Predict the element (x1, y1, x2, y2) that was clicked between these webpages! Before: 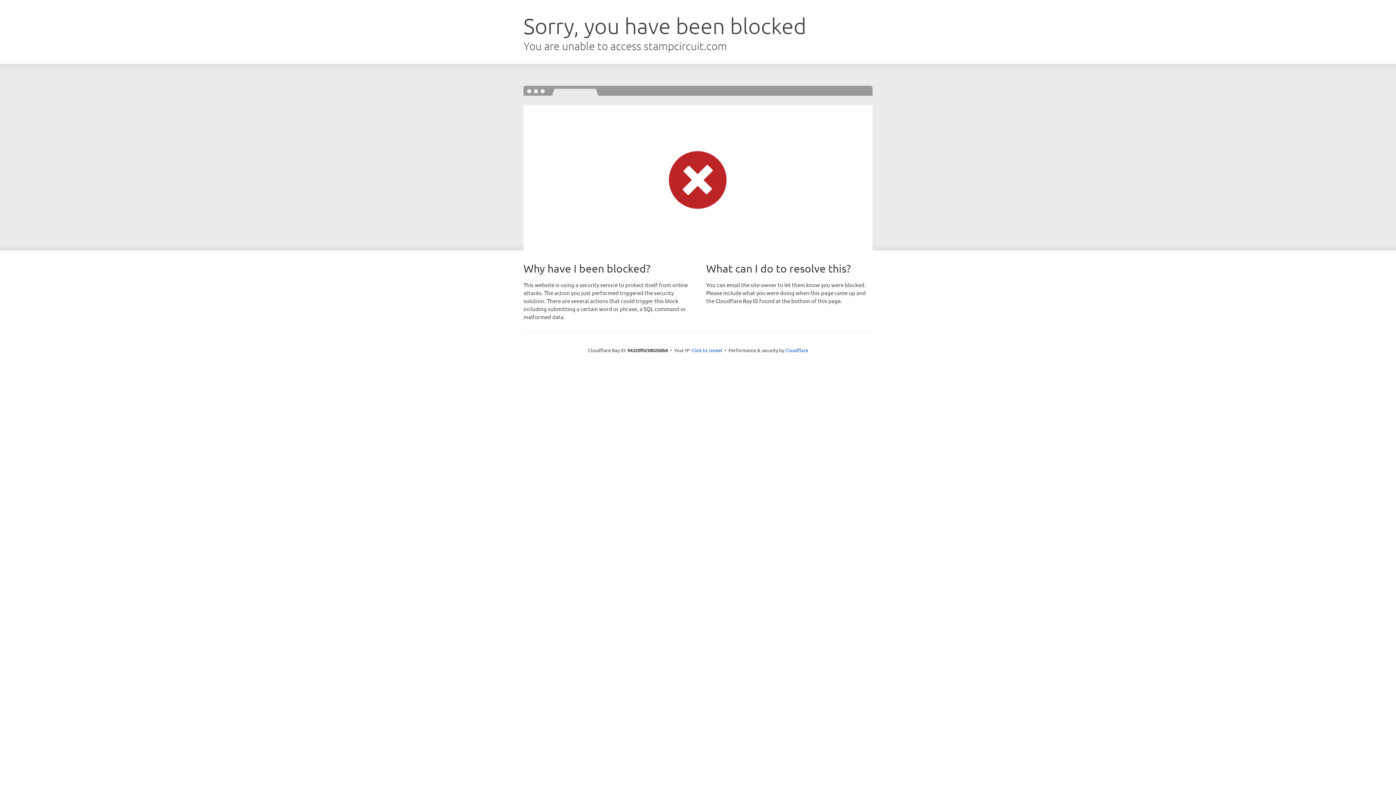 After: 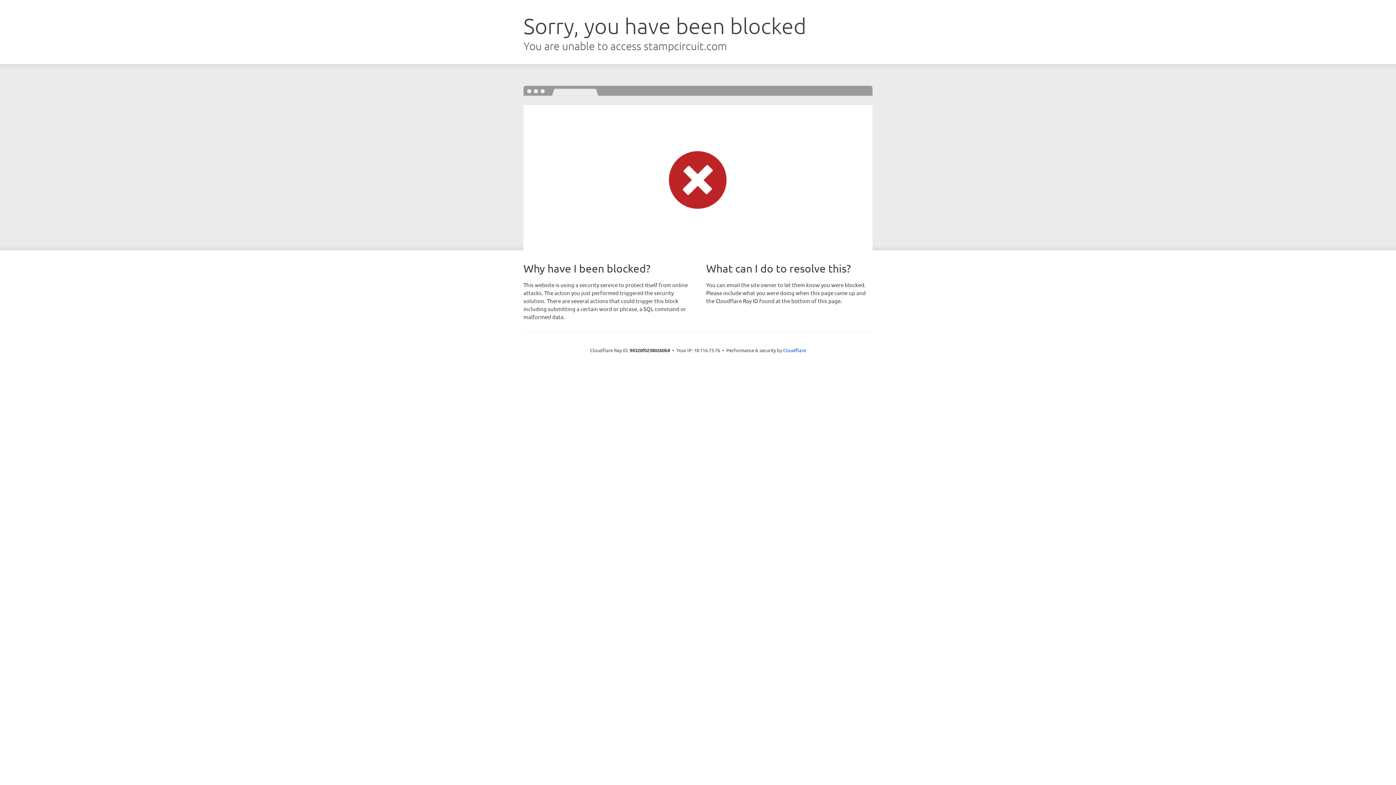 Action: label: Click to reveal bbox: (691, 346, 722, 353)